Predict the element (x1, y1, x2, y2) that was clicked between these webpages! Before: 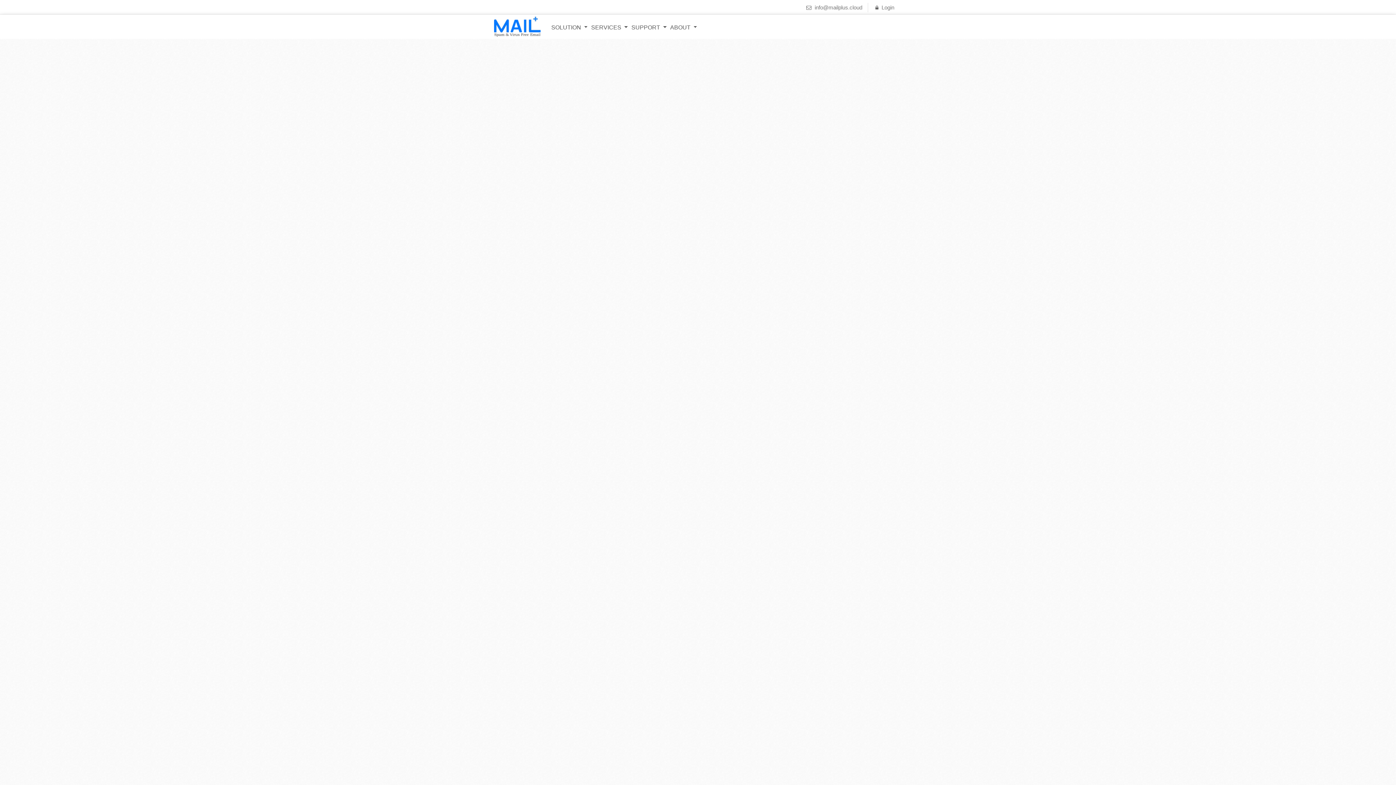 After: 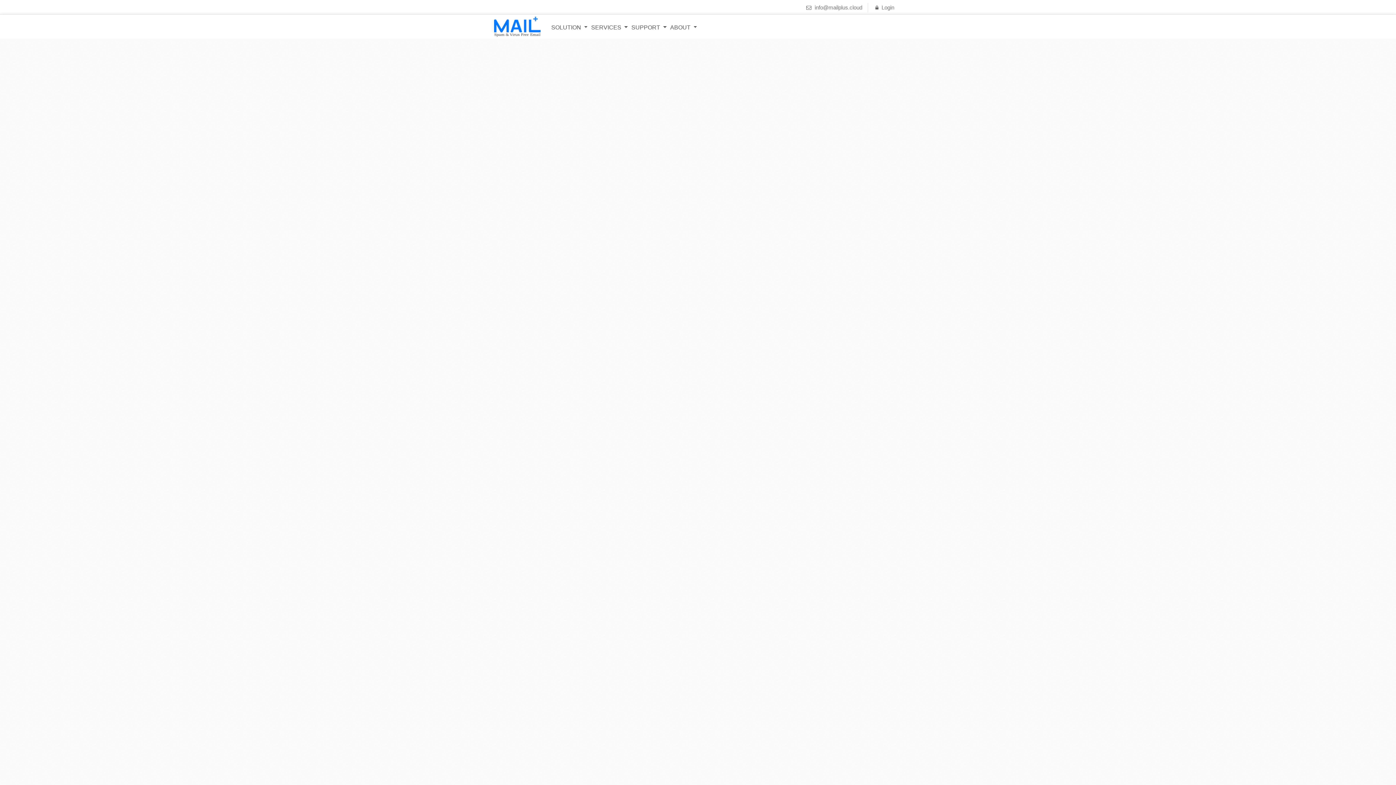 Action: bbox: (629, 18, 668, 36) label: SUPPORT 